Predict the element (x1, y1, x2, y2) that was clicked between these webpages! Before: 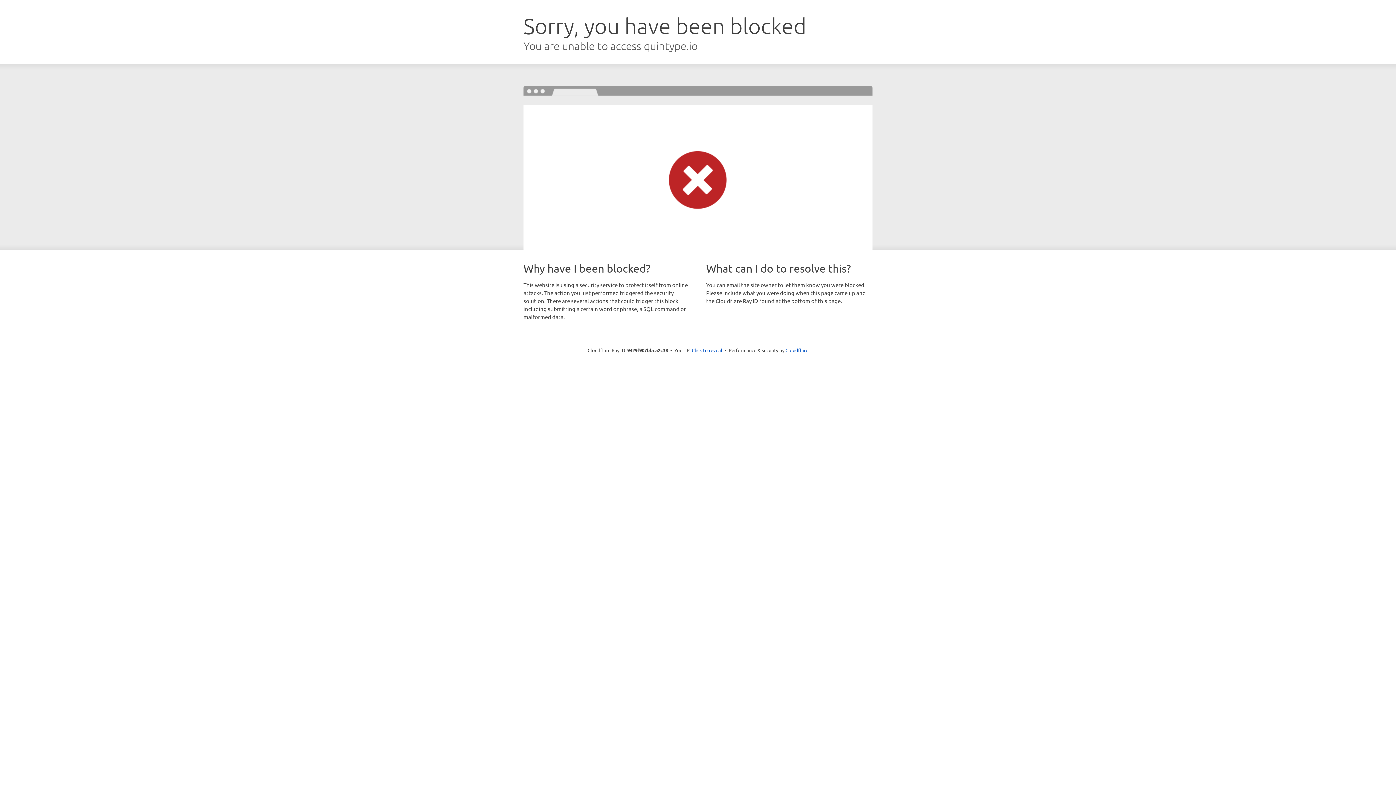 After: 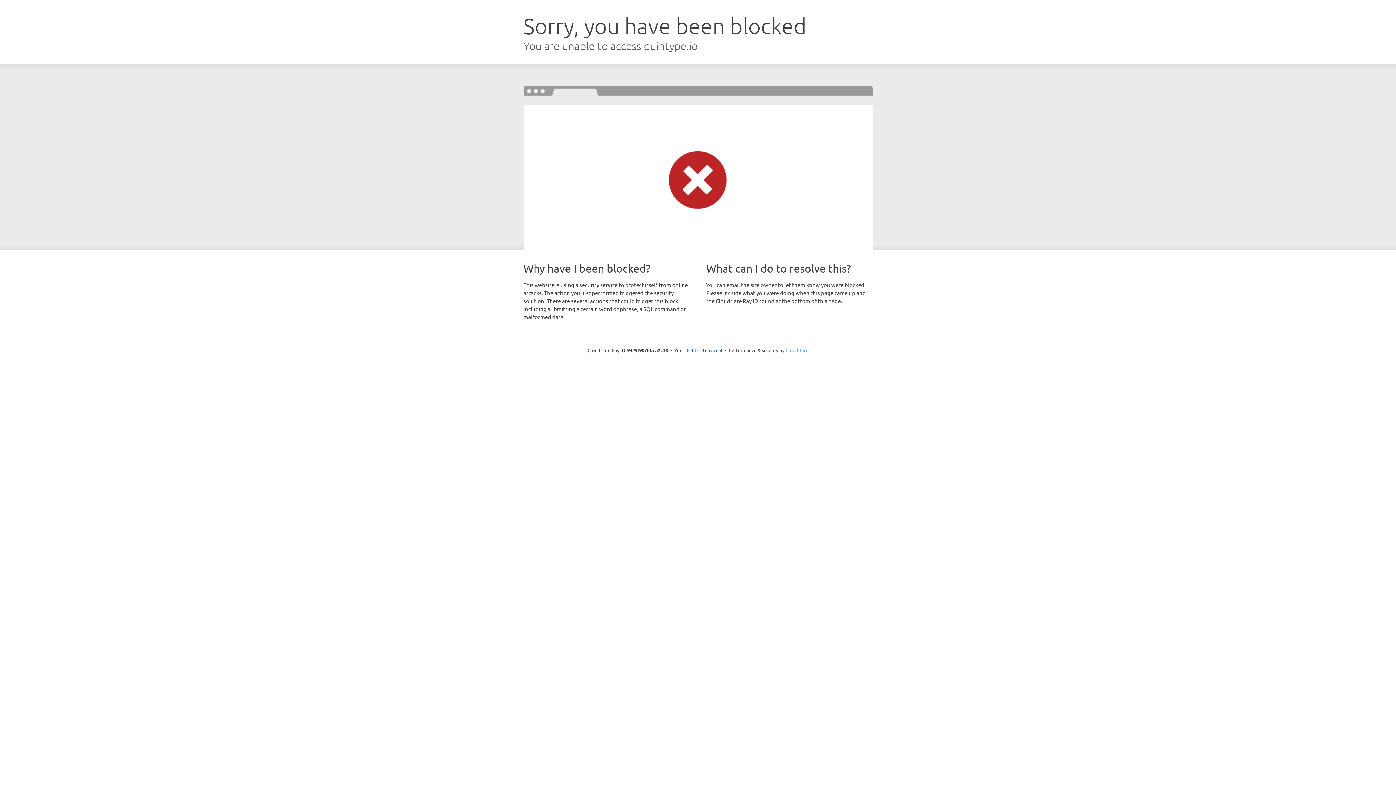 Action: label: Cloudflare bbox: (785, 347, 808, 353)